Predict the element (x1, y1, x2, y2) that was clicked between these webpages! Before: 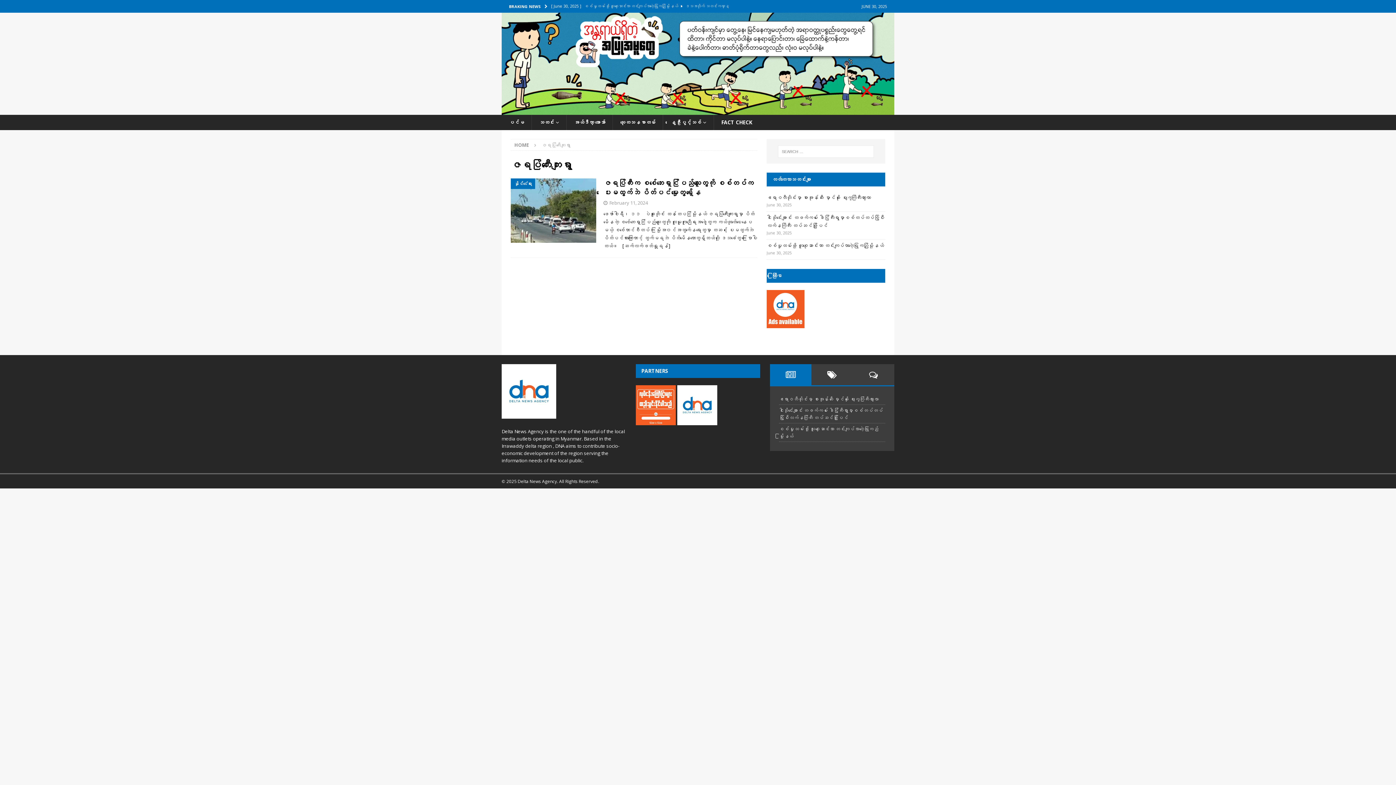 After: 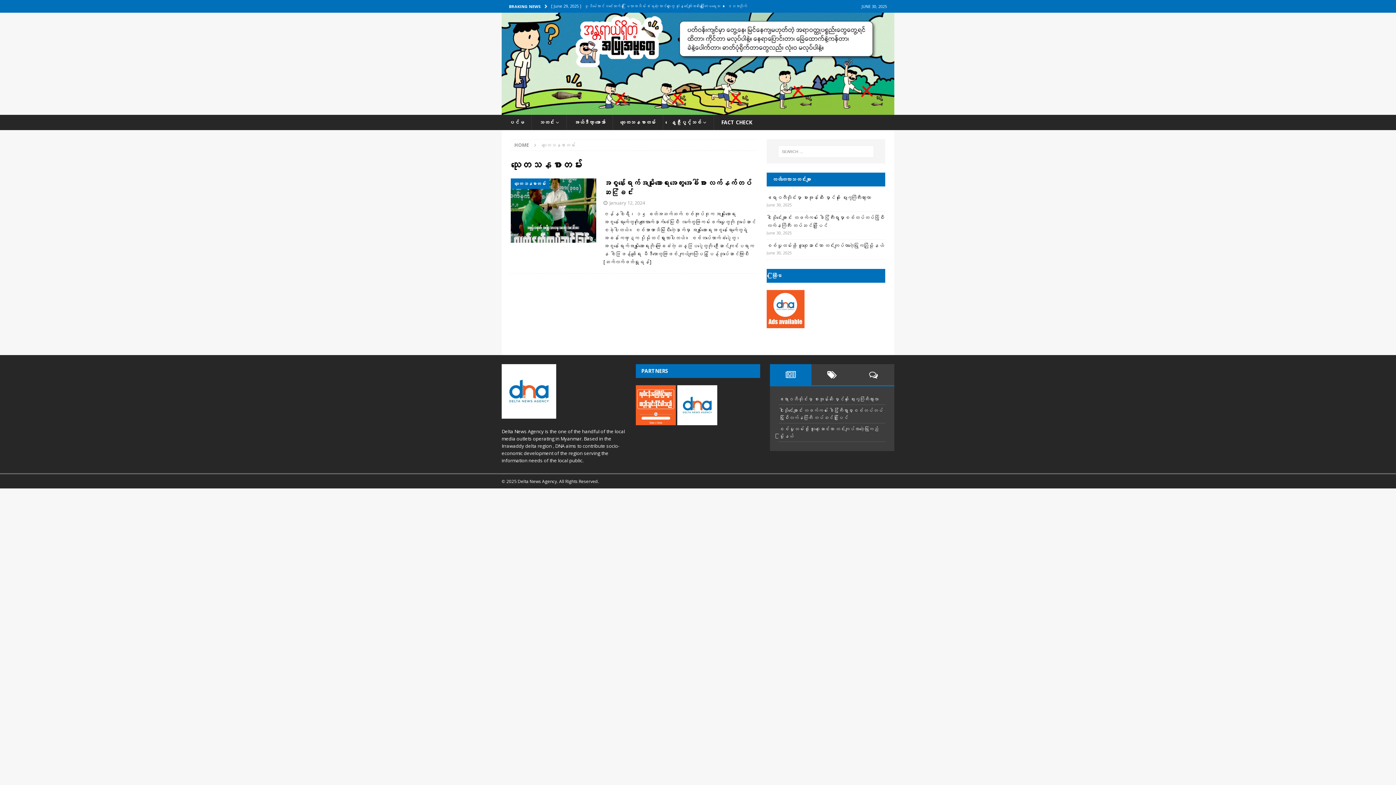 Action: label: သုတေသနစာတမ်း bbox: (612, 115, 662, 130)